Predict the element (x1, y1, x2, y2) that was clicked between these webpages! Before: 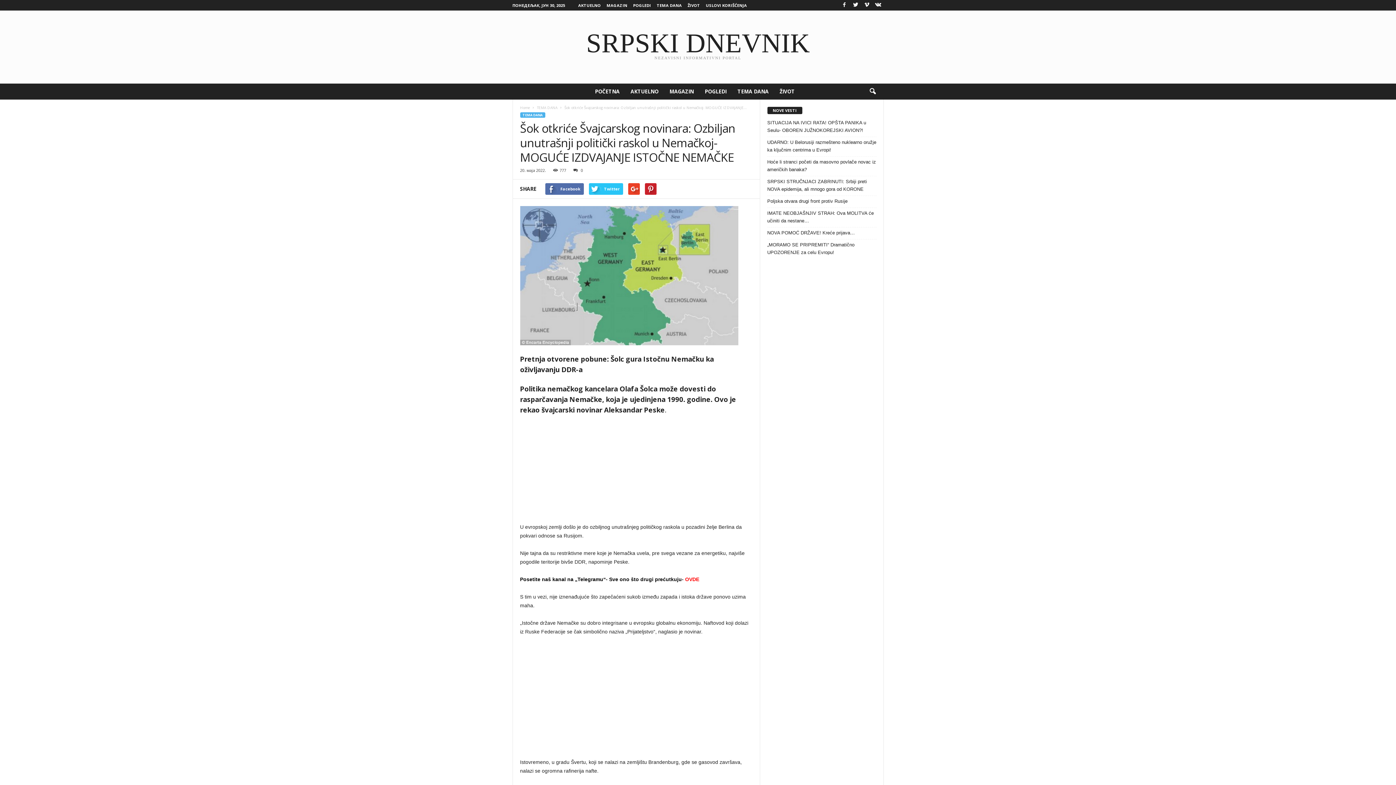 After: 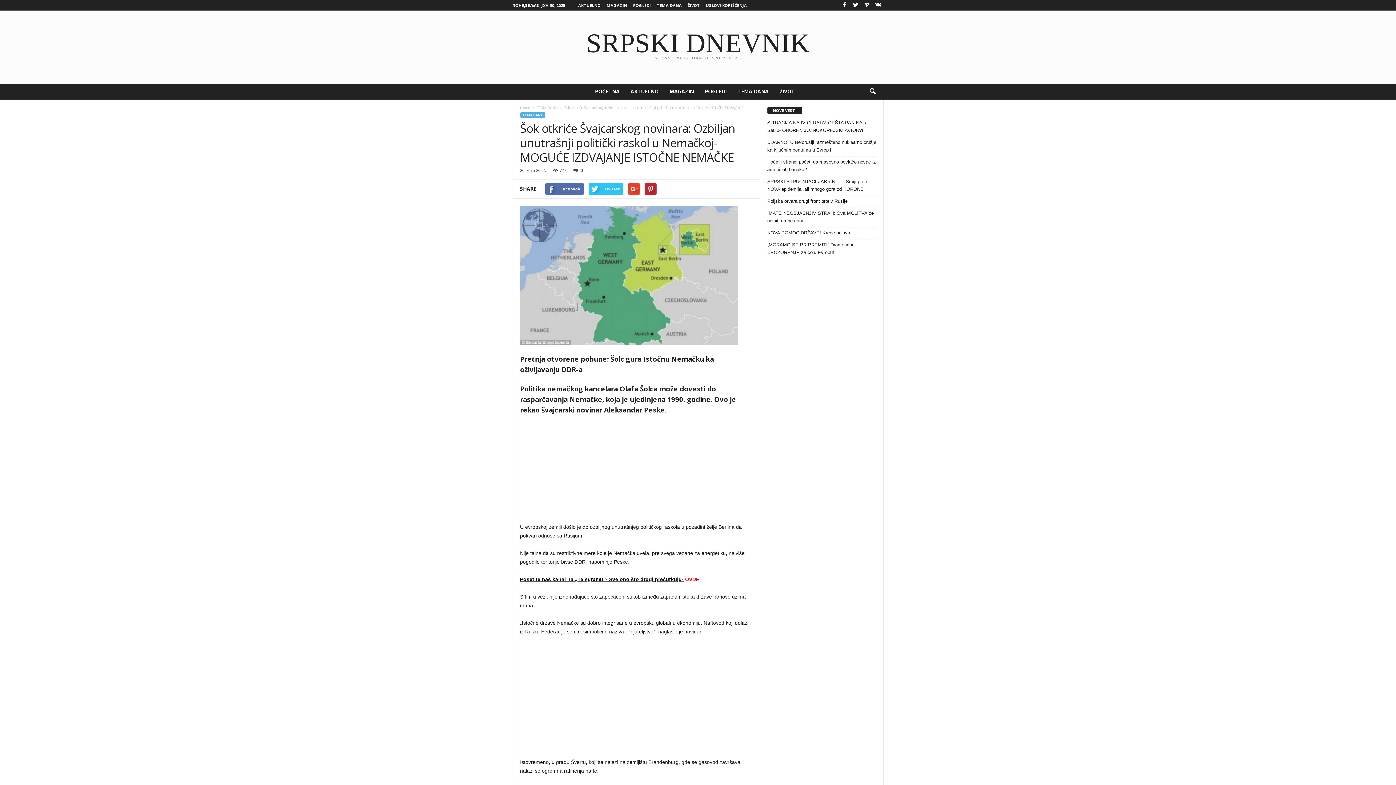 Action: bbox: (520, 576, 683, 582) label: Posetite naš kanal na „Telegramu“- Sve ono što drugi prećutkuju-